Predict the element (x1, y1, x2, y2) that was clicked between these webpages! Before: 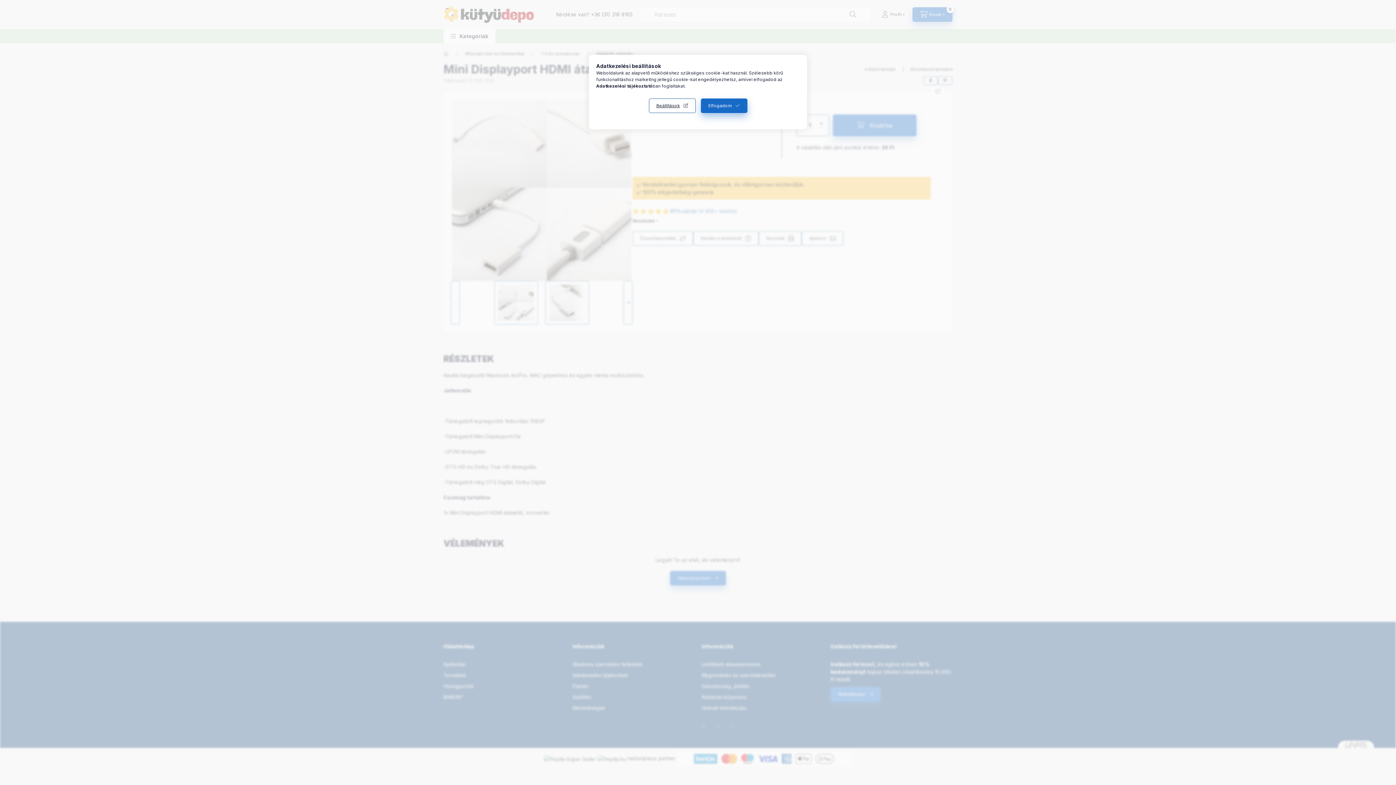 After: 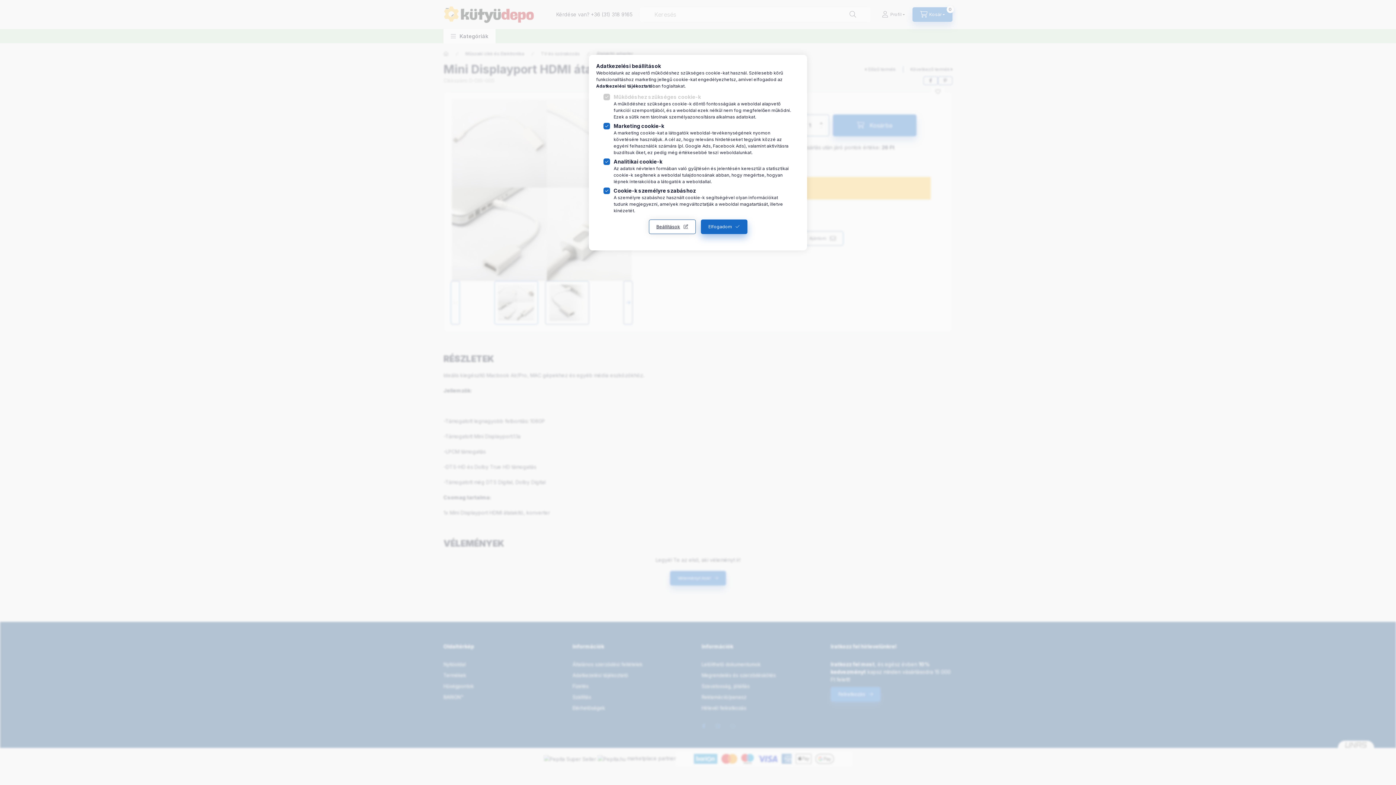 Action: label: Beállítások bbox: (648, 98, 695, 113)